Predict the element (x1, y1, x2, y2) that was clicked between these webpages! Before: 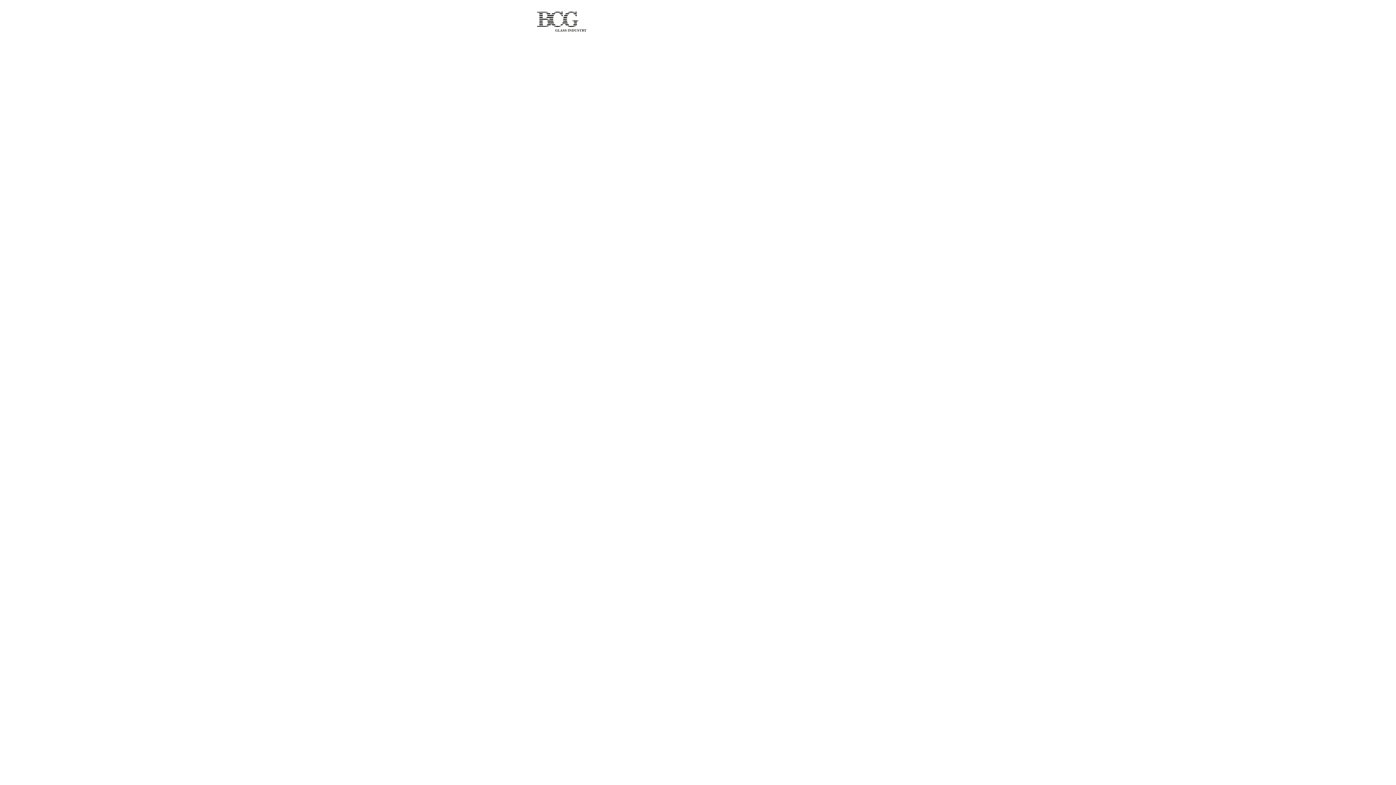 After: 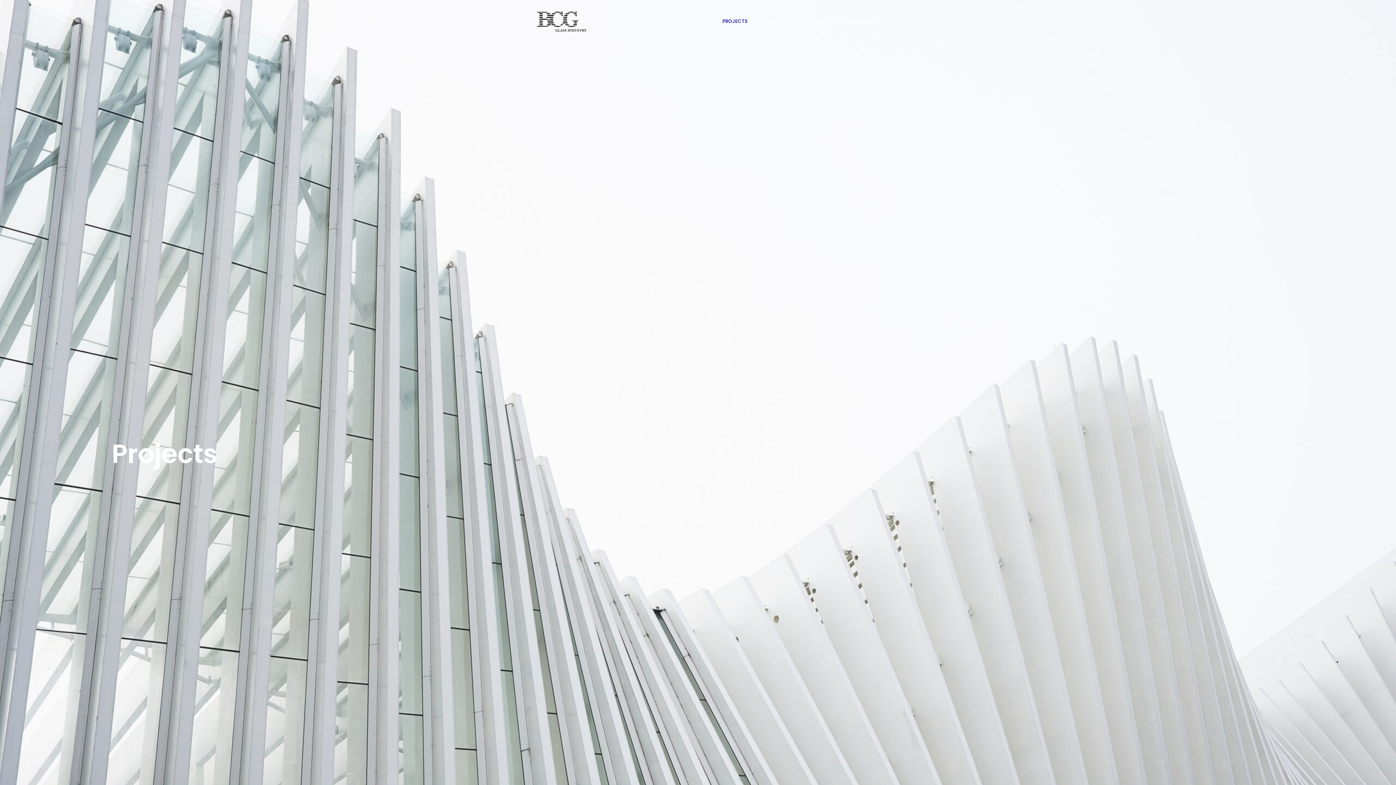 Action: label: PROJECTS bbox: (717, 12, 752, 30)